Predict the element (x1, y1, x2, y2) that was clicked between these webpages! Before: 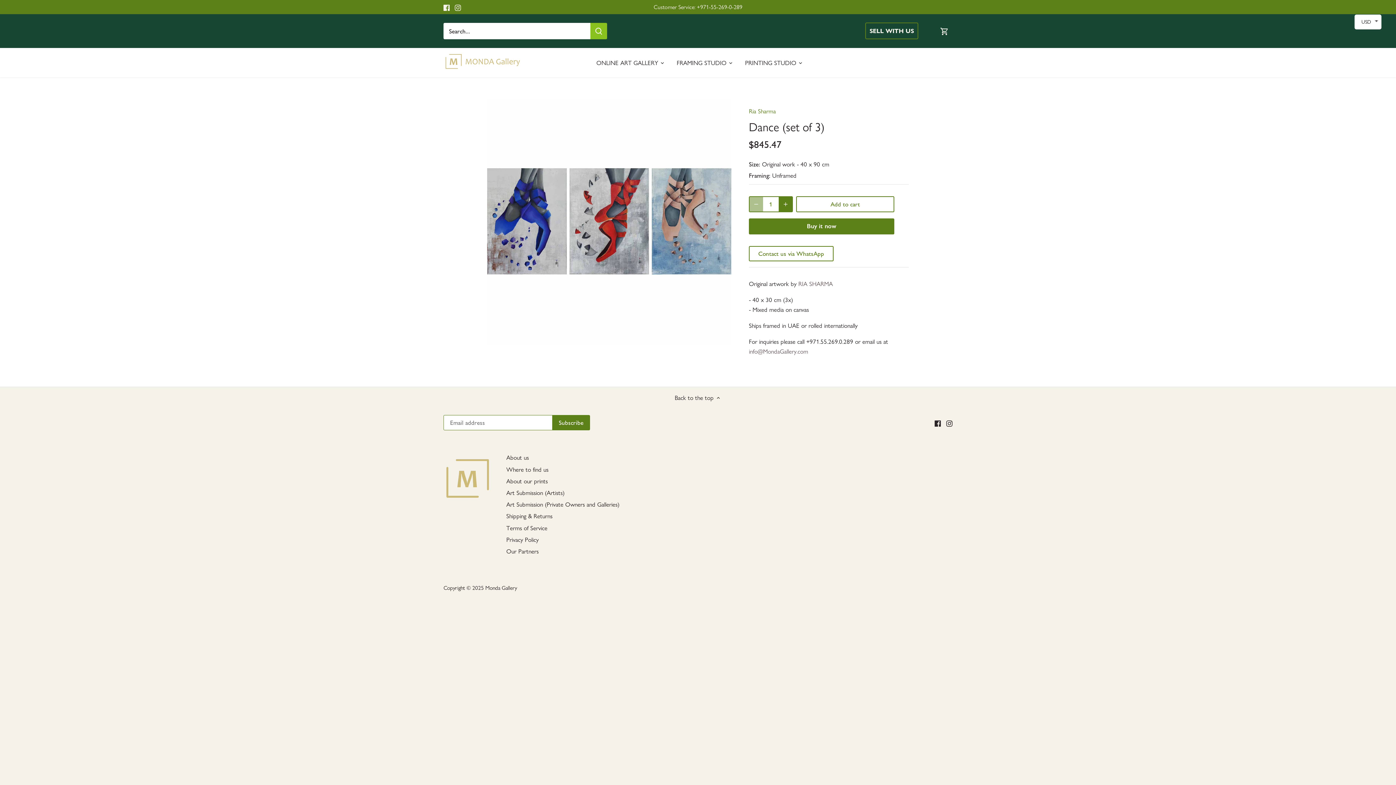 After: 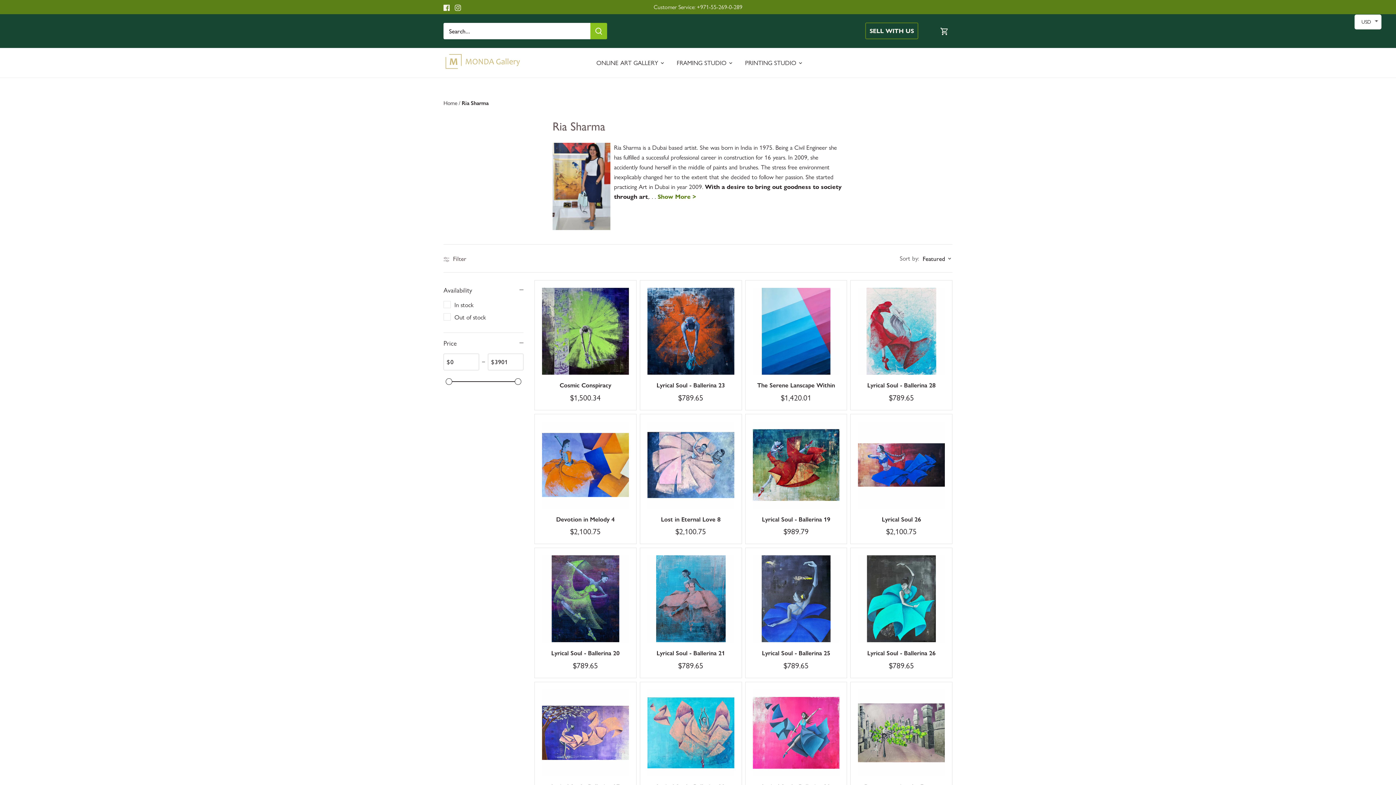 Action: label: Ria Sharma bbox: (749, 107, 776, 114)